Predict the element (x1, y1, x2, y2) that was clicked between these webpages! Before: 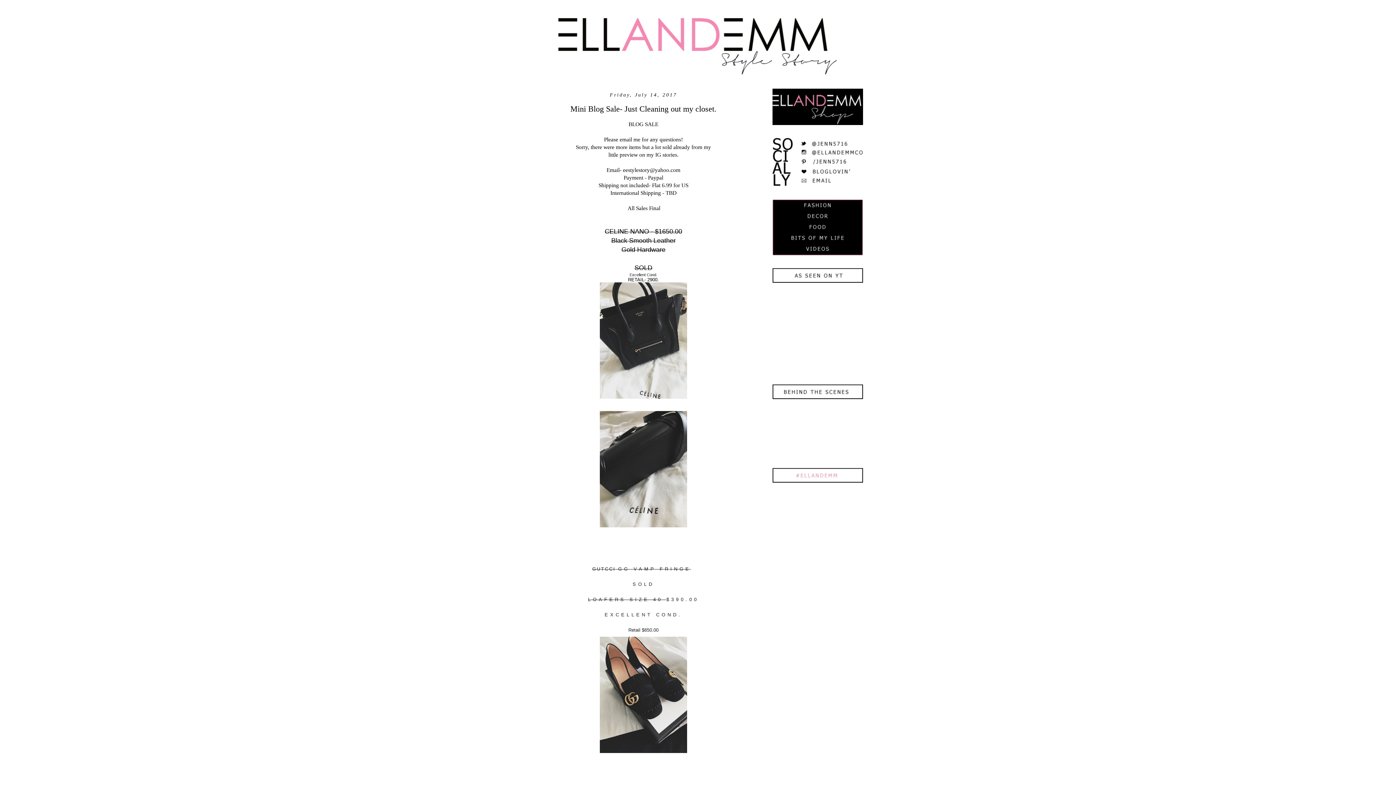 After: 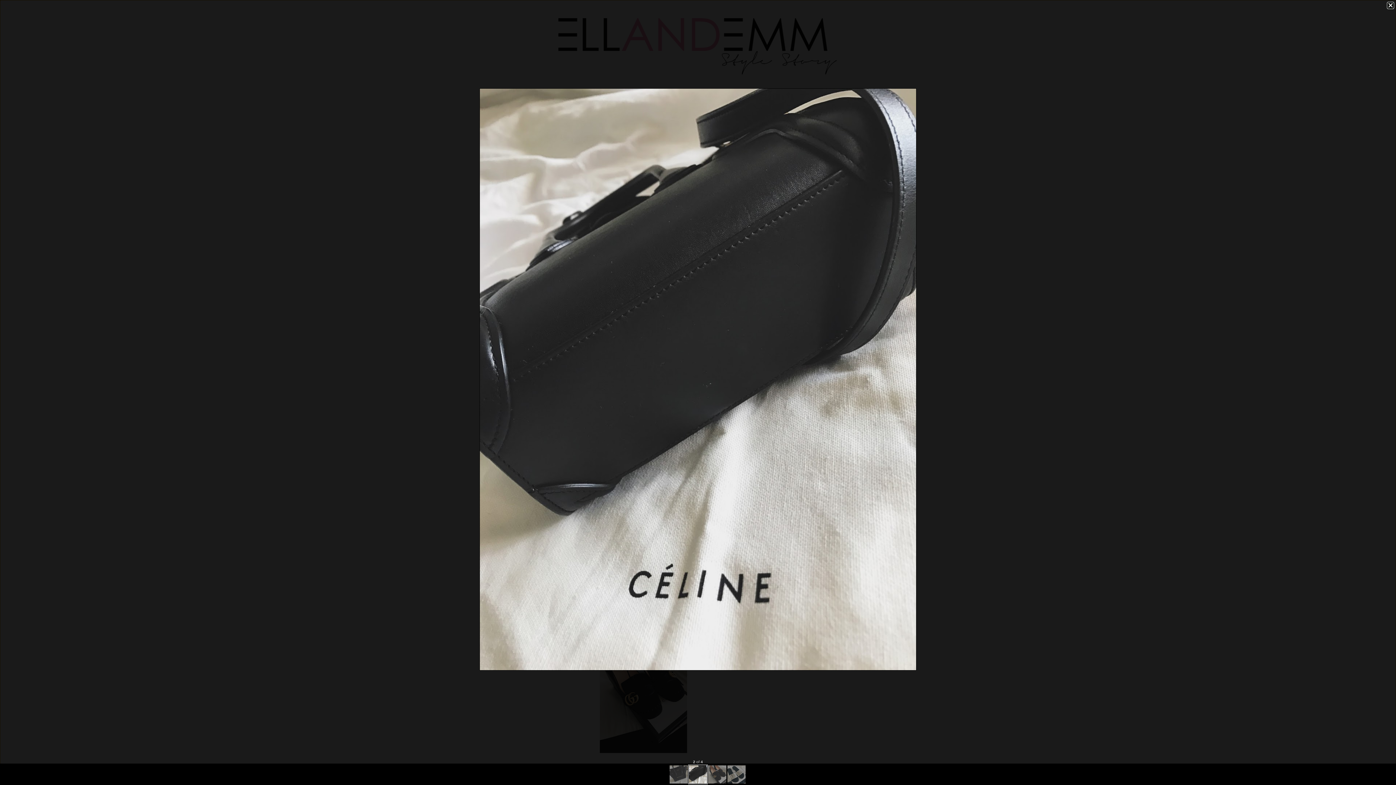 Action: bbox: (600, 522, 687, 528)